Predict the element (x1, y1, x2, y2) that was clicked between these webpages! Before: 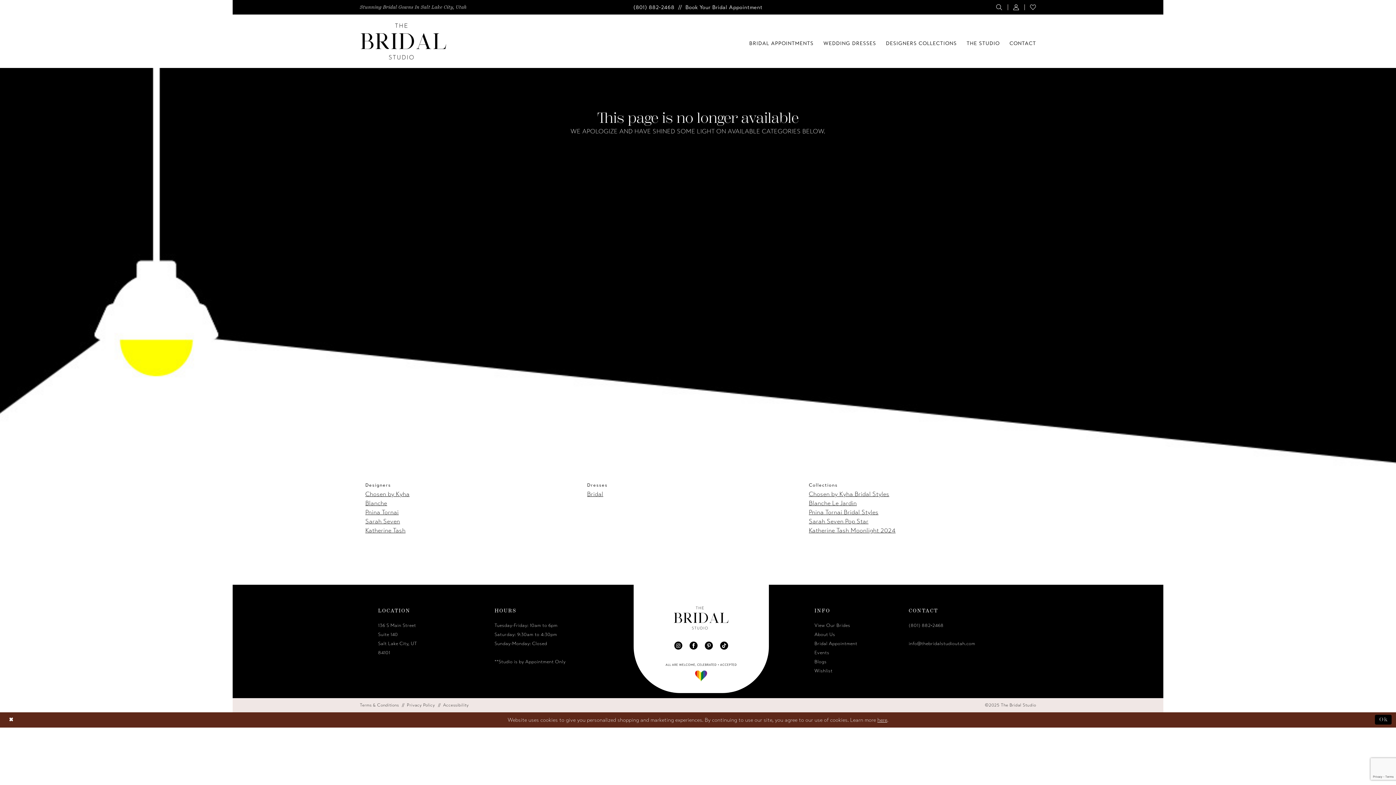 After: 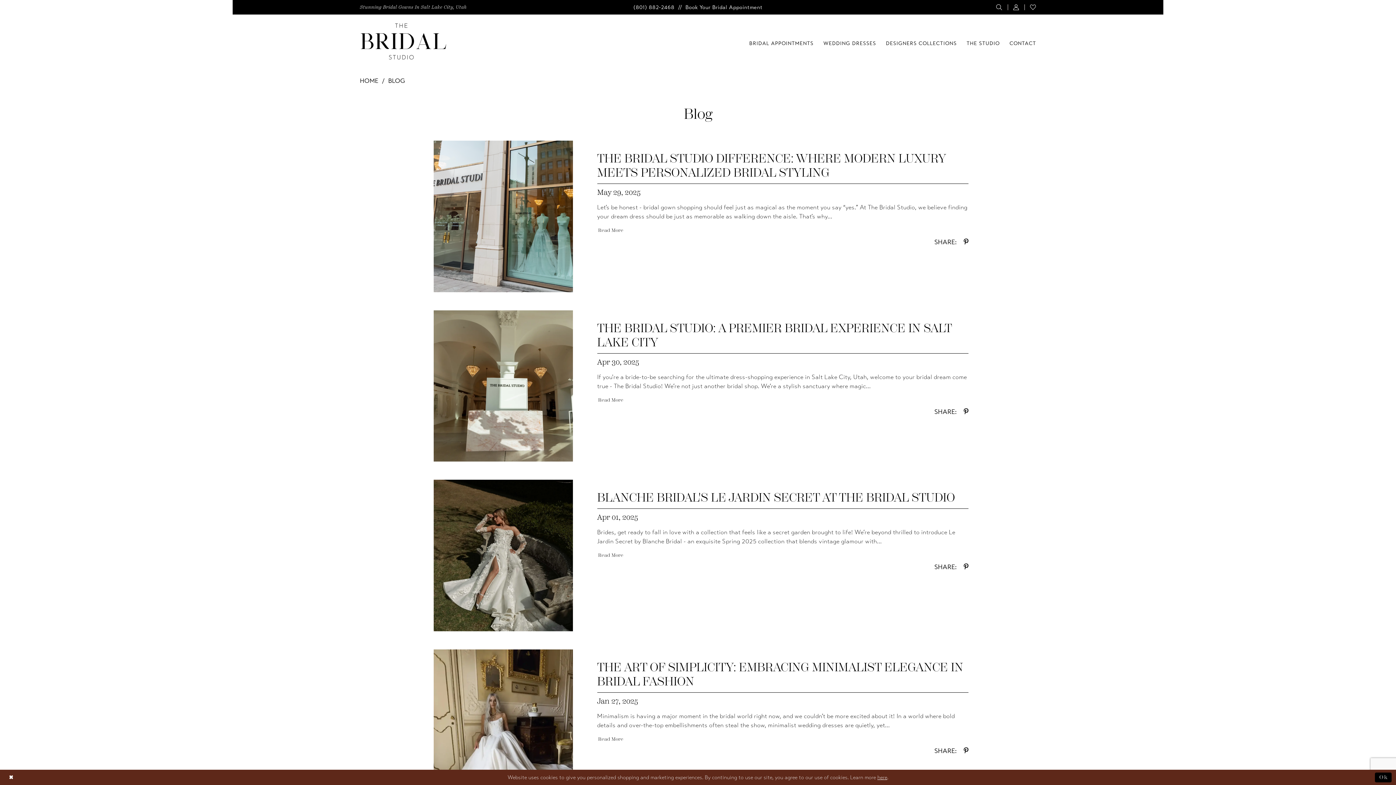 Action: label: Blogs bbox: (814, 658, 826, 664)